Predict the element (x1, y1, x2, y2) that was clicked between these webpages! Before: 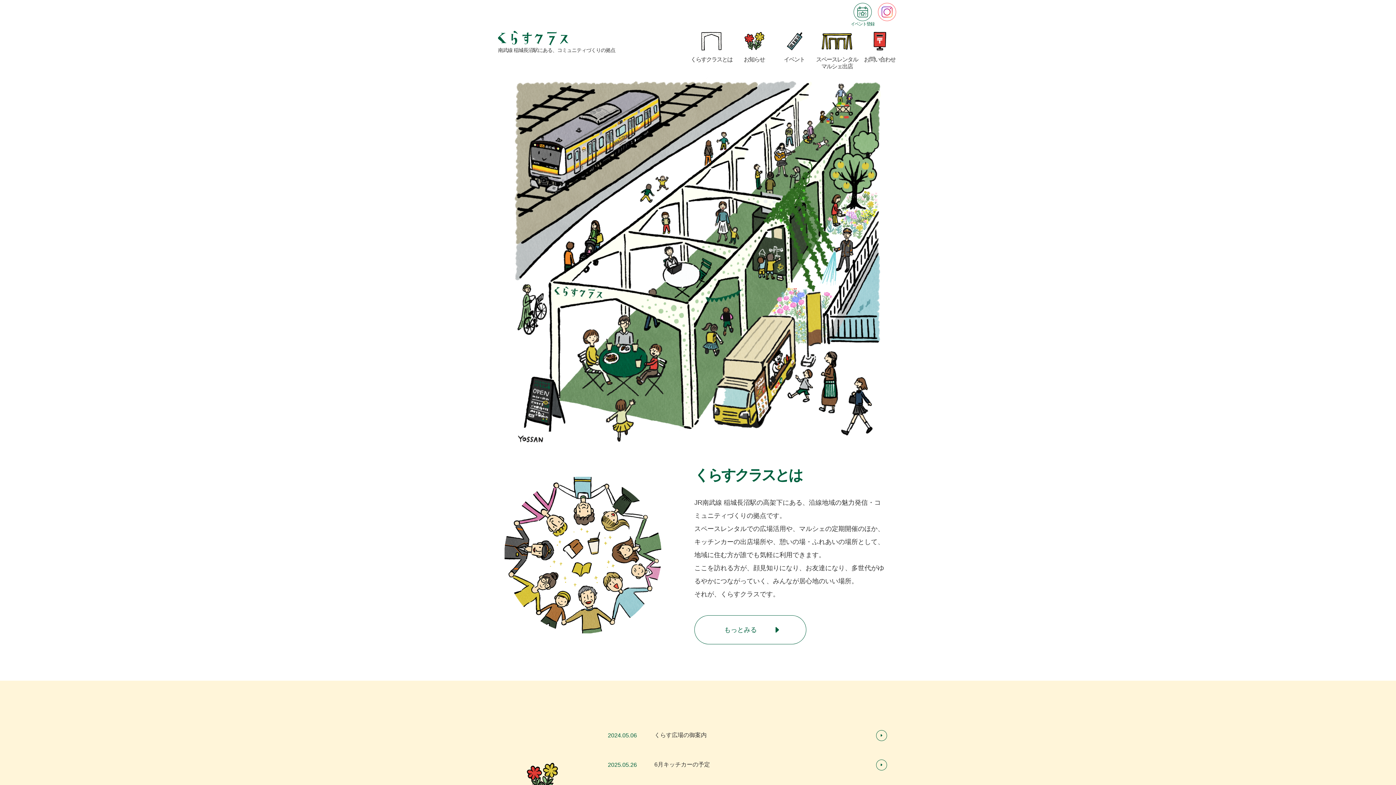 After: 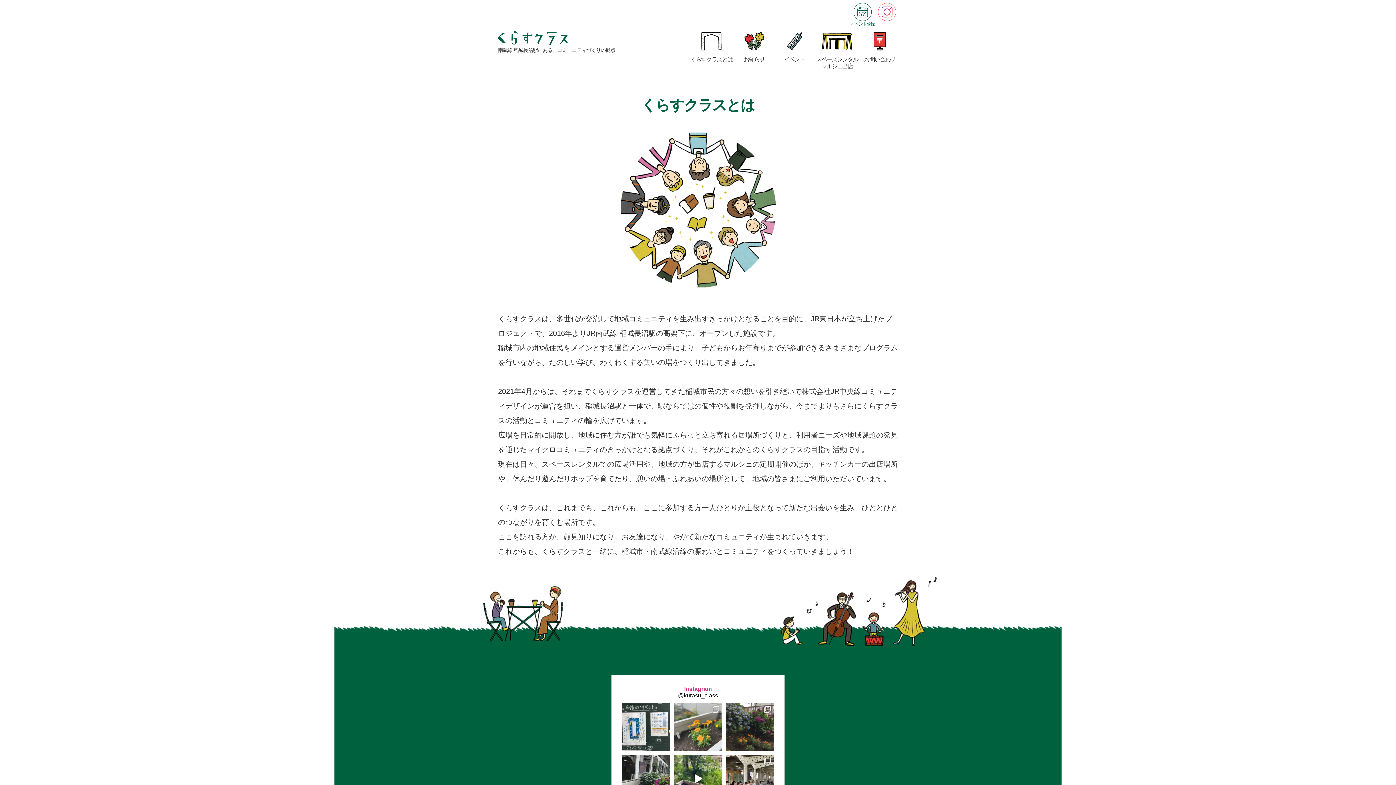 Action: label: もっとみる bbox: (694, 615, 806, 644)